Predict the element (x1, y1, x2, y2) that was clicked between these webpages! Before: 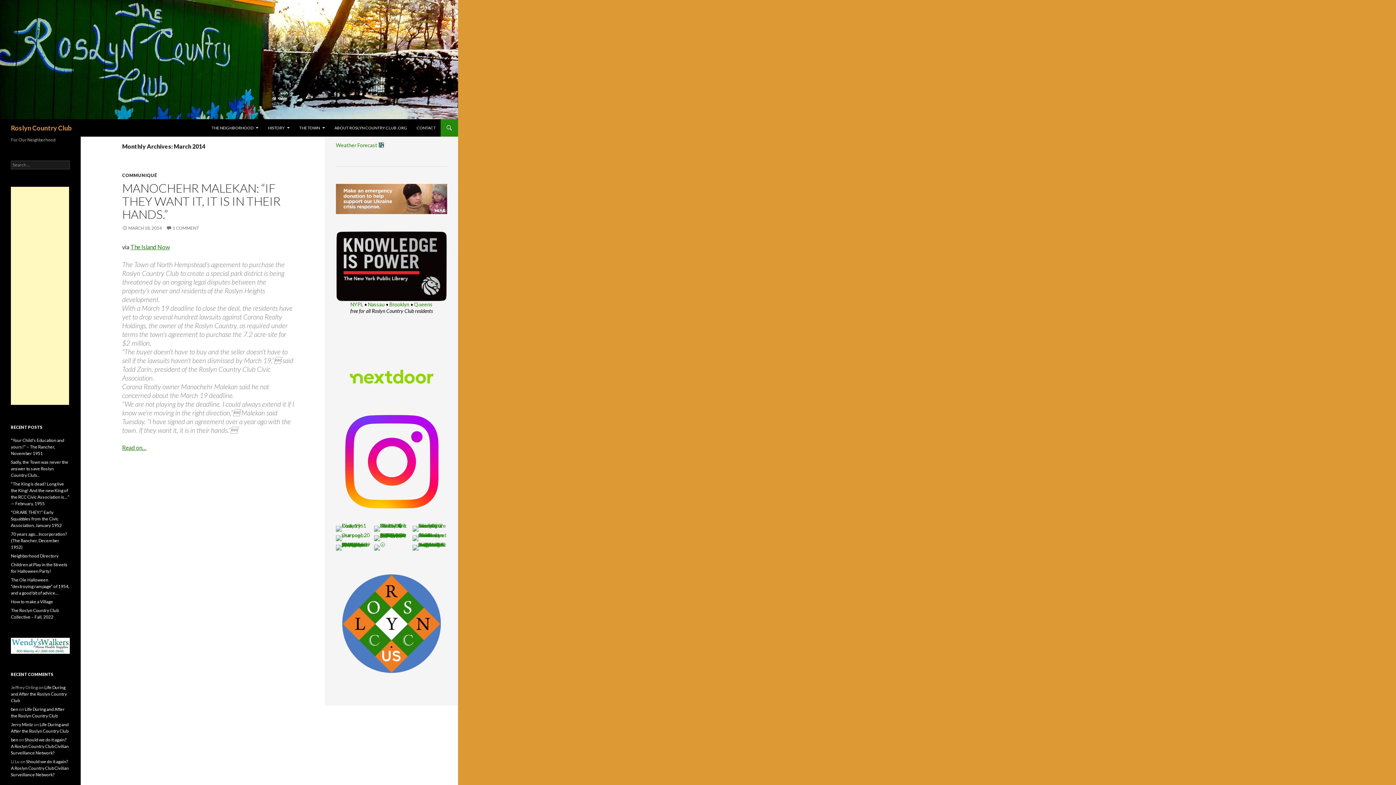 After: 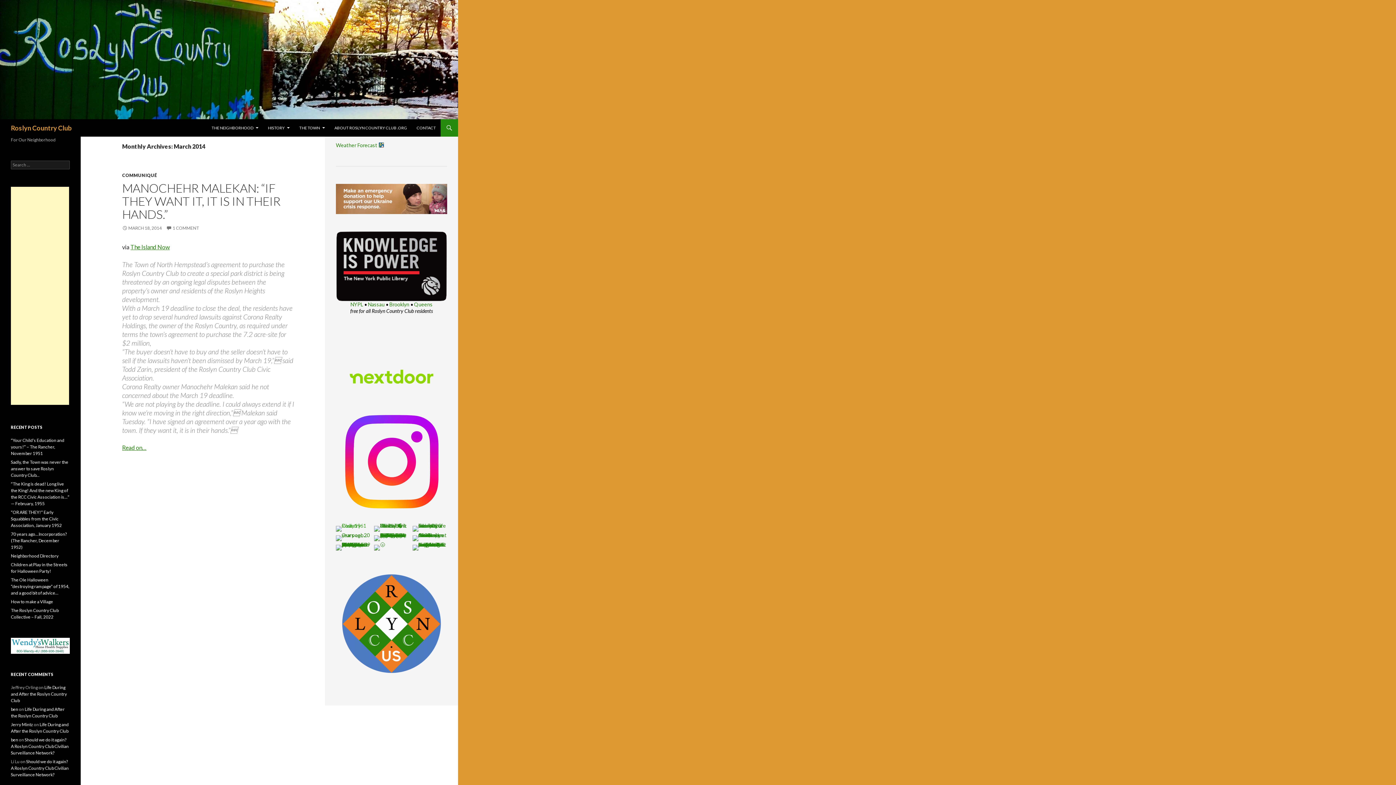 Action: bbox: (336, 526, 370, 532)